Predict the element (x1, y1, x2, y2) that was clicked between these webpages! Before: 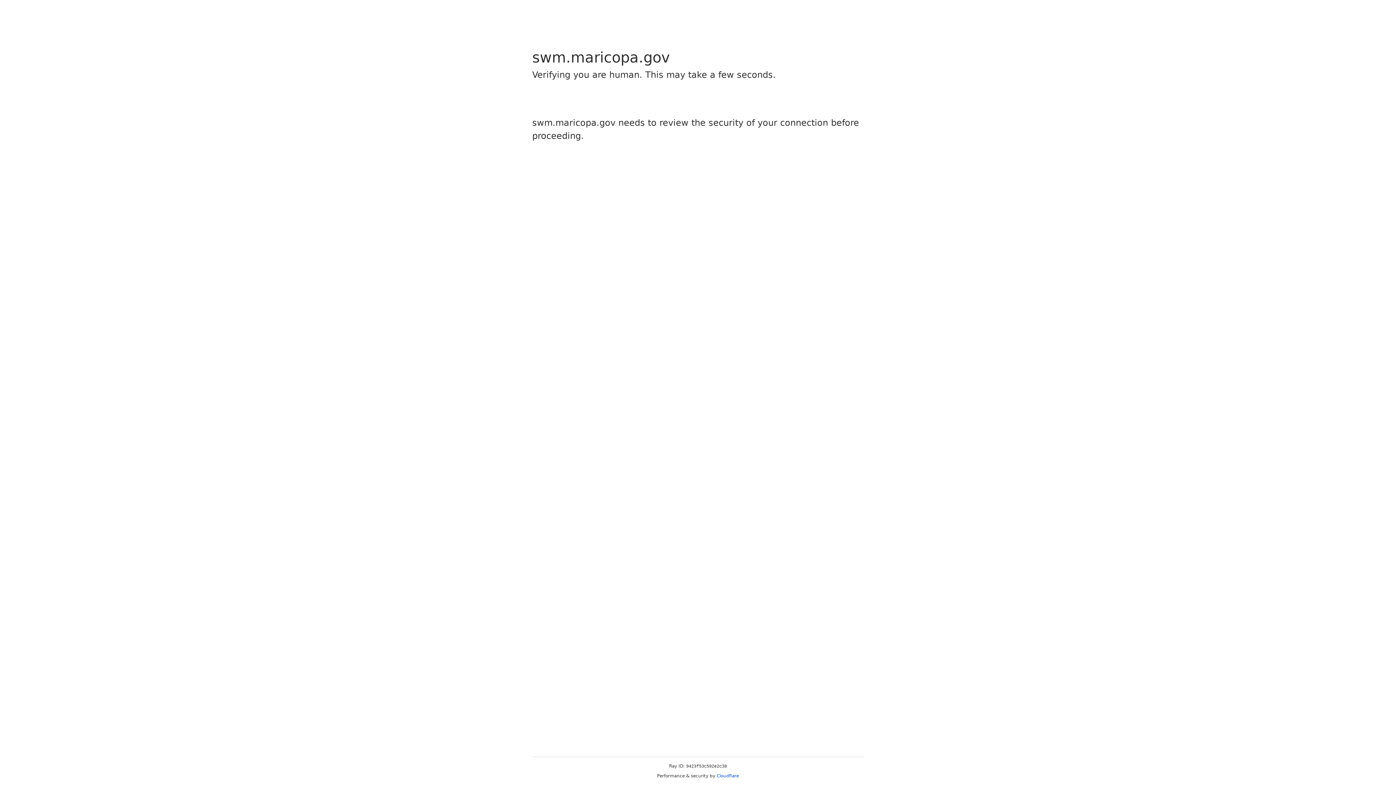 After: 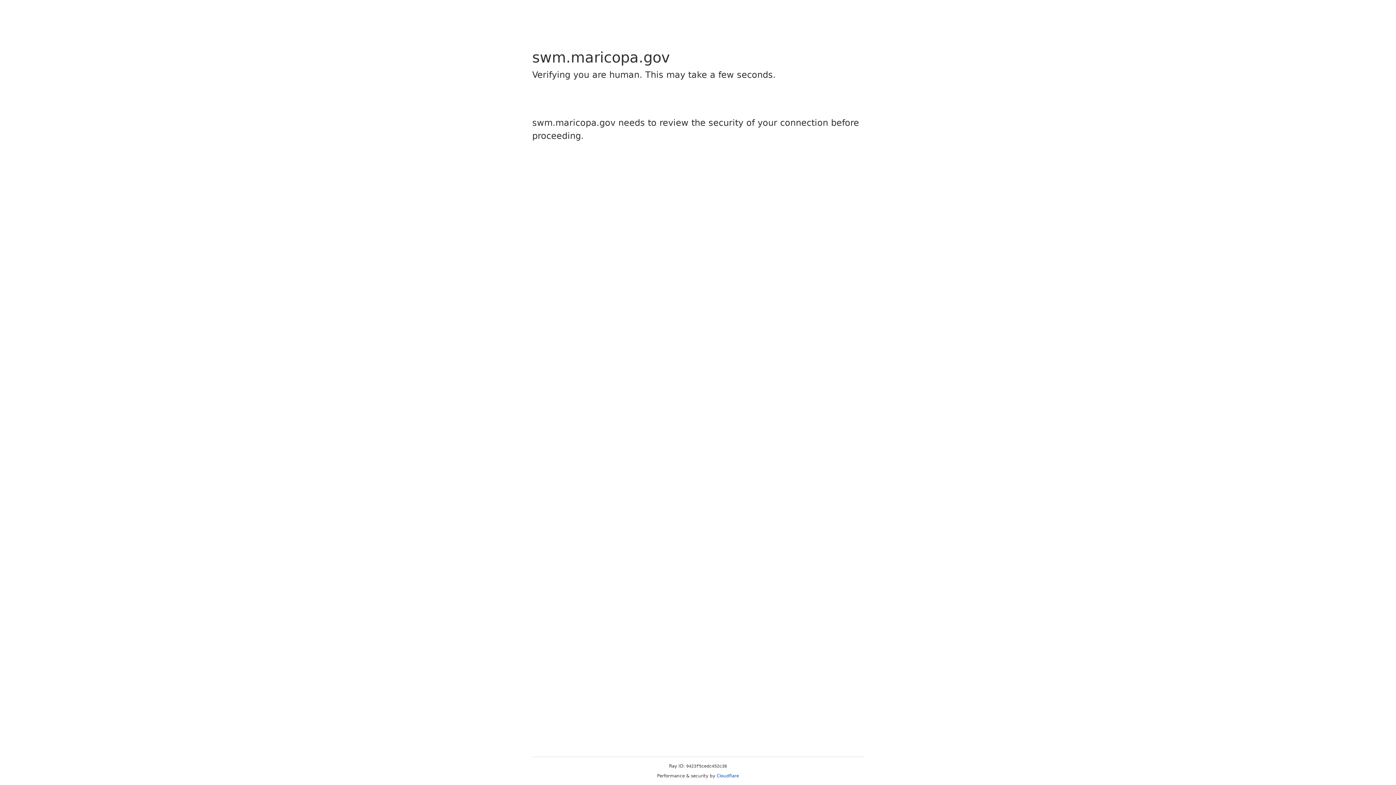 Action: bbox: (716, 773, 739, 778) label: Cloudflare